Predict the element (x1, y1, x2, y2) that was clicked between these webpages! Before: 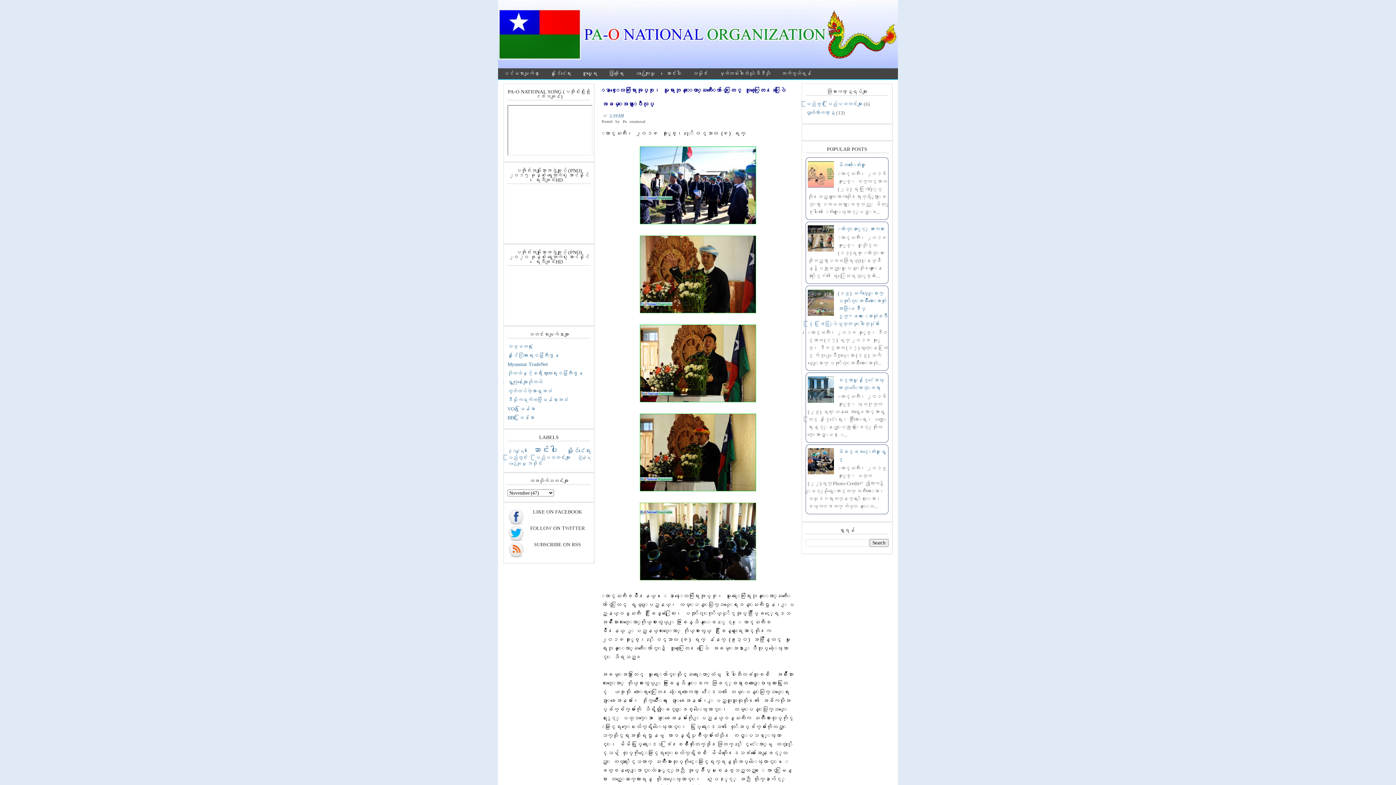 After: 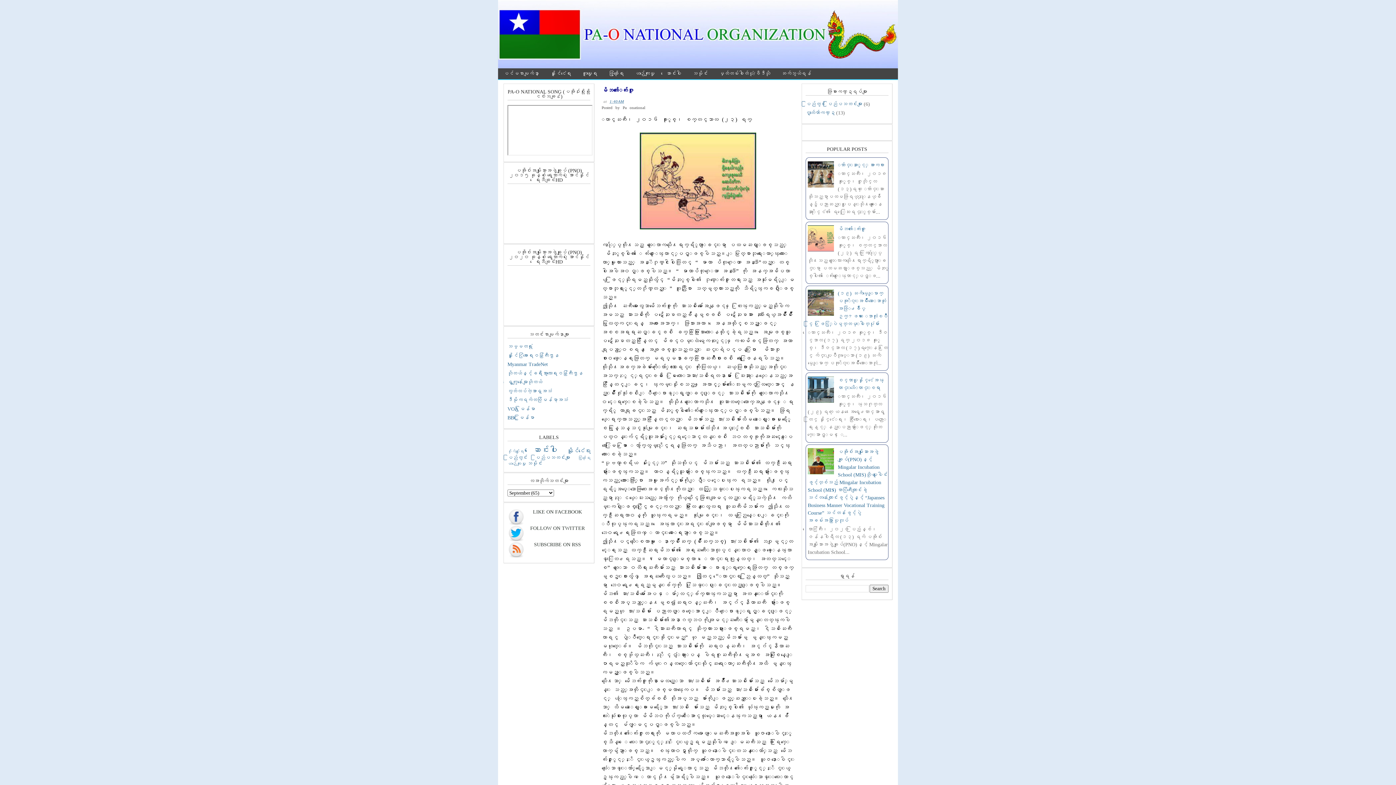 Action: label: မိဘ၏ေက်းဇူး bbox: (838, 162, 866, 167)